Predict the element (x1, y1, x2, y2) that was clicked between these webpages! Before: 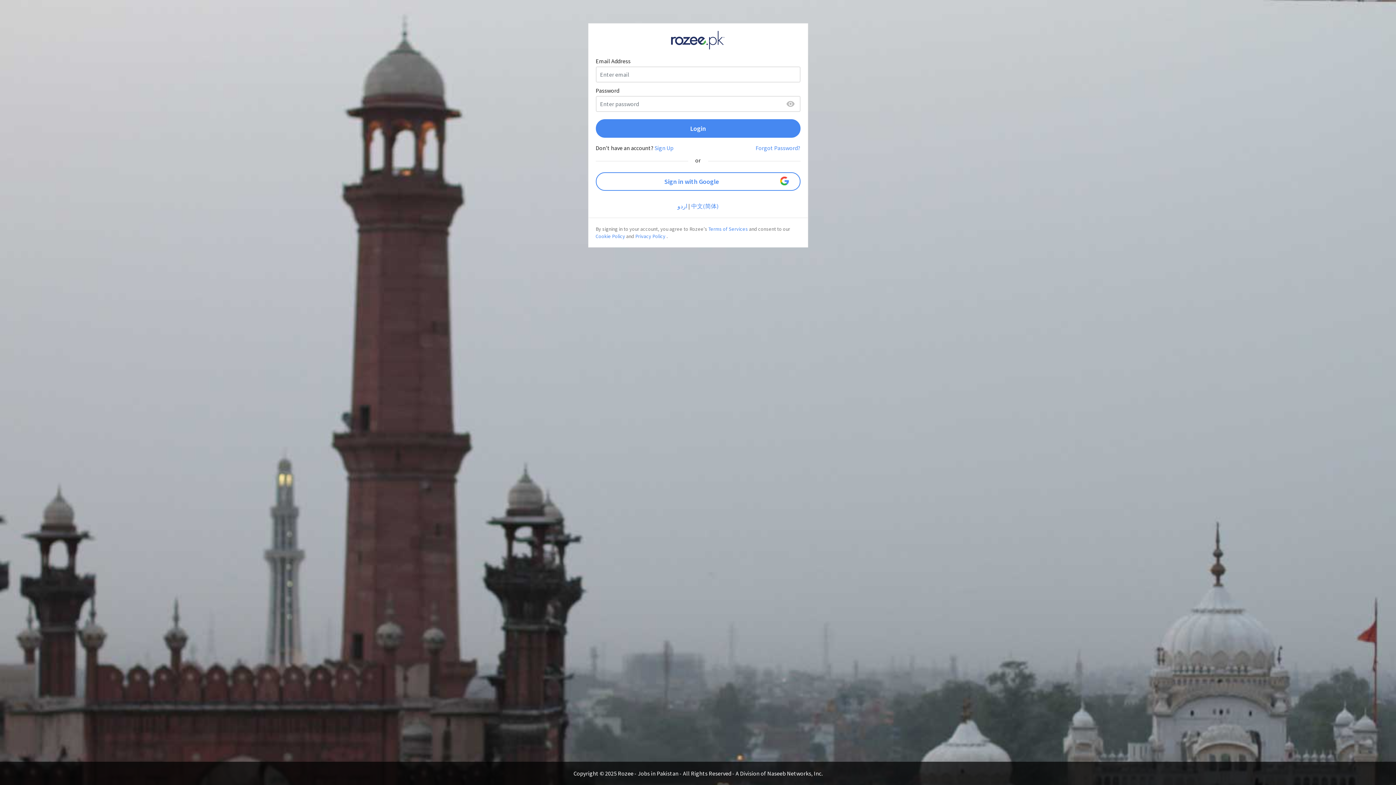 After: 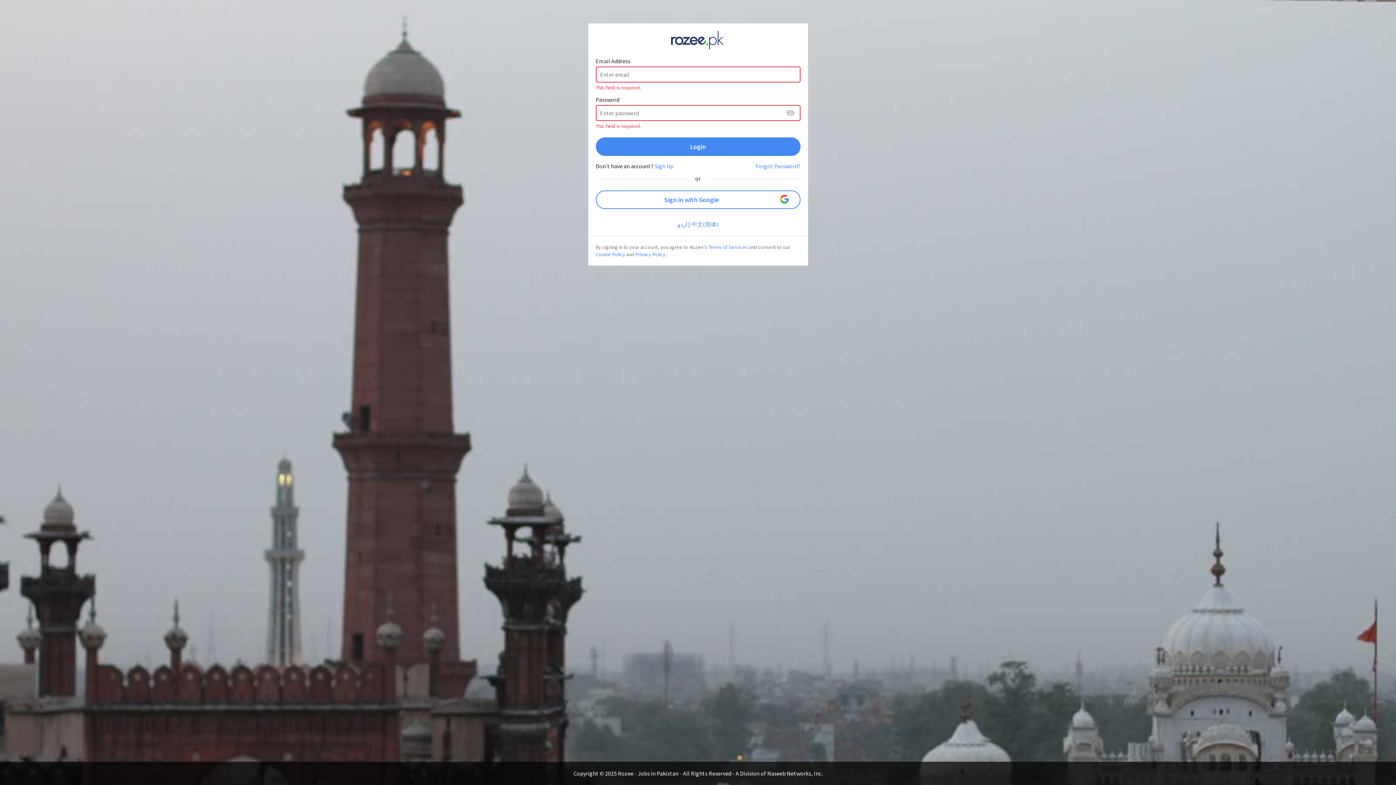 Action: bbox: (595, 119, 800, 137) label: Login